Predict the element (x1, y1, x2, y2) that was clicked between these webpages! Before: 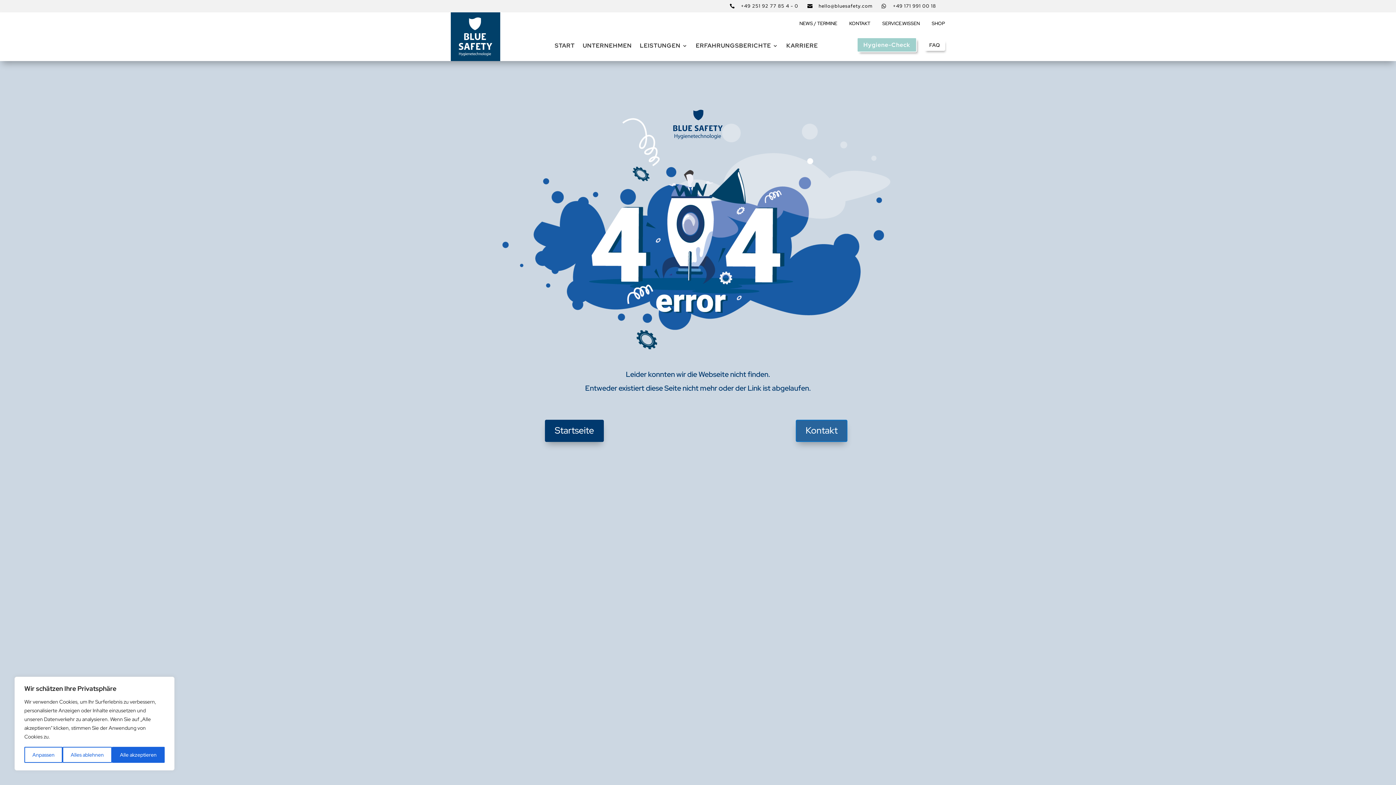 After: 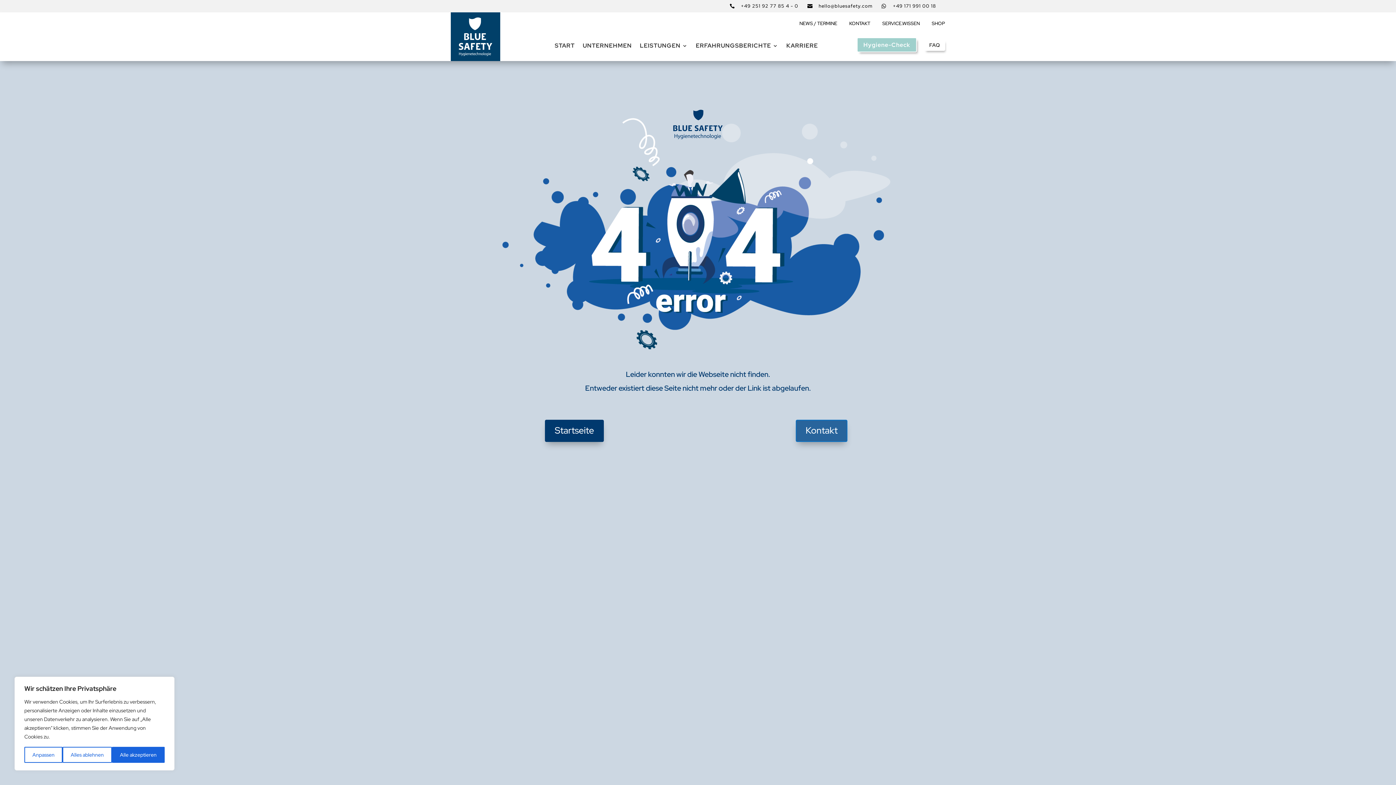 Action: bbox: (881, 3, 887, 8) label: 